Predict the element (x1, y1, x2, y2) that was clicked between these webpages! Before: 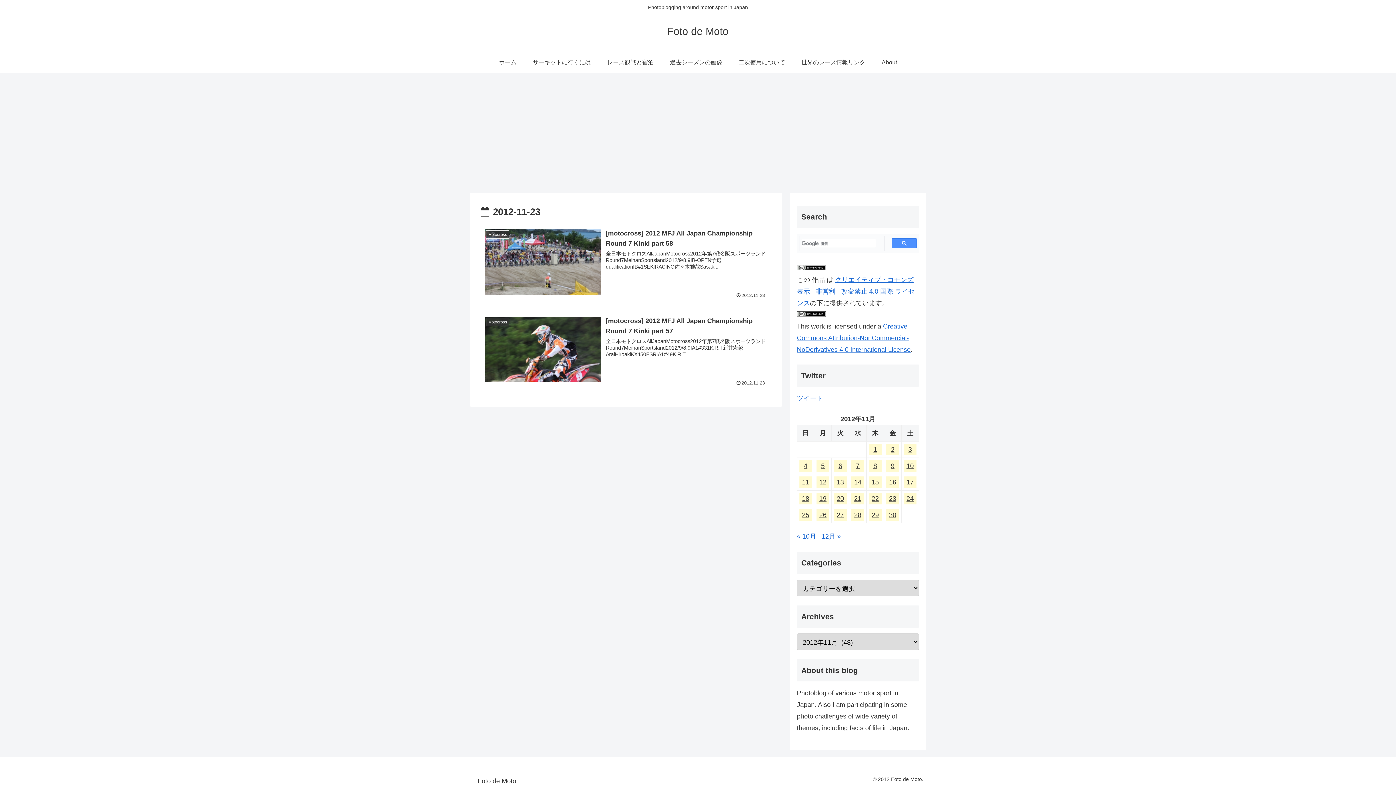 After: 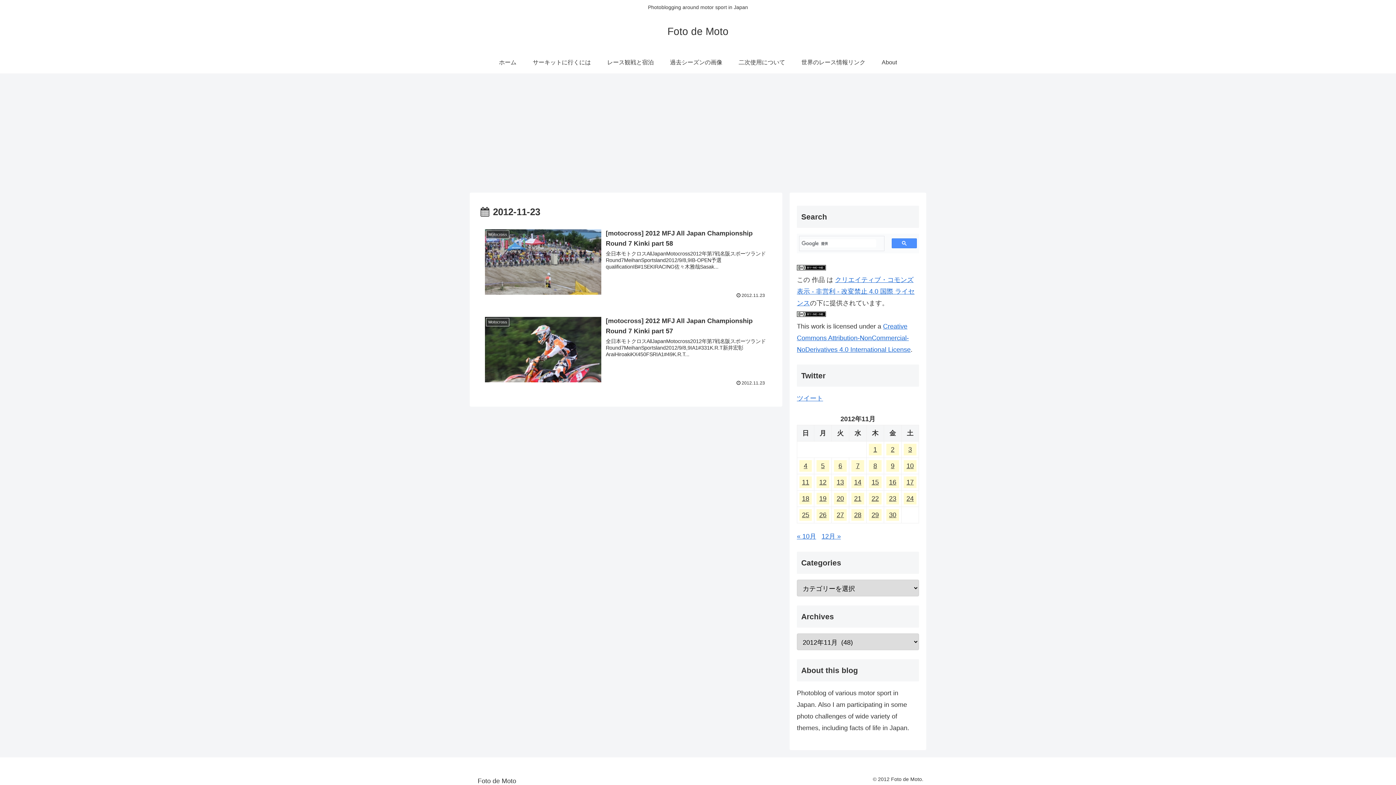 Action: bbox: (886, 493, 899, 504) label: 2012年11月23日 に投稿を公開